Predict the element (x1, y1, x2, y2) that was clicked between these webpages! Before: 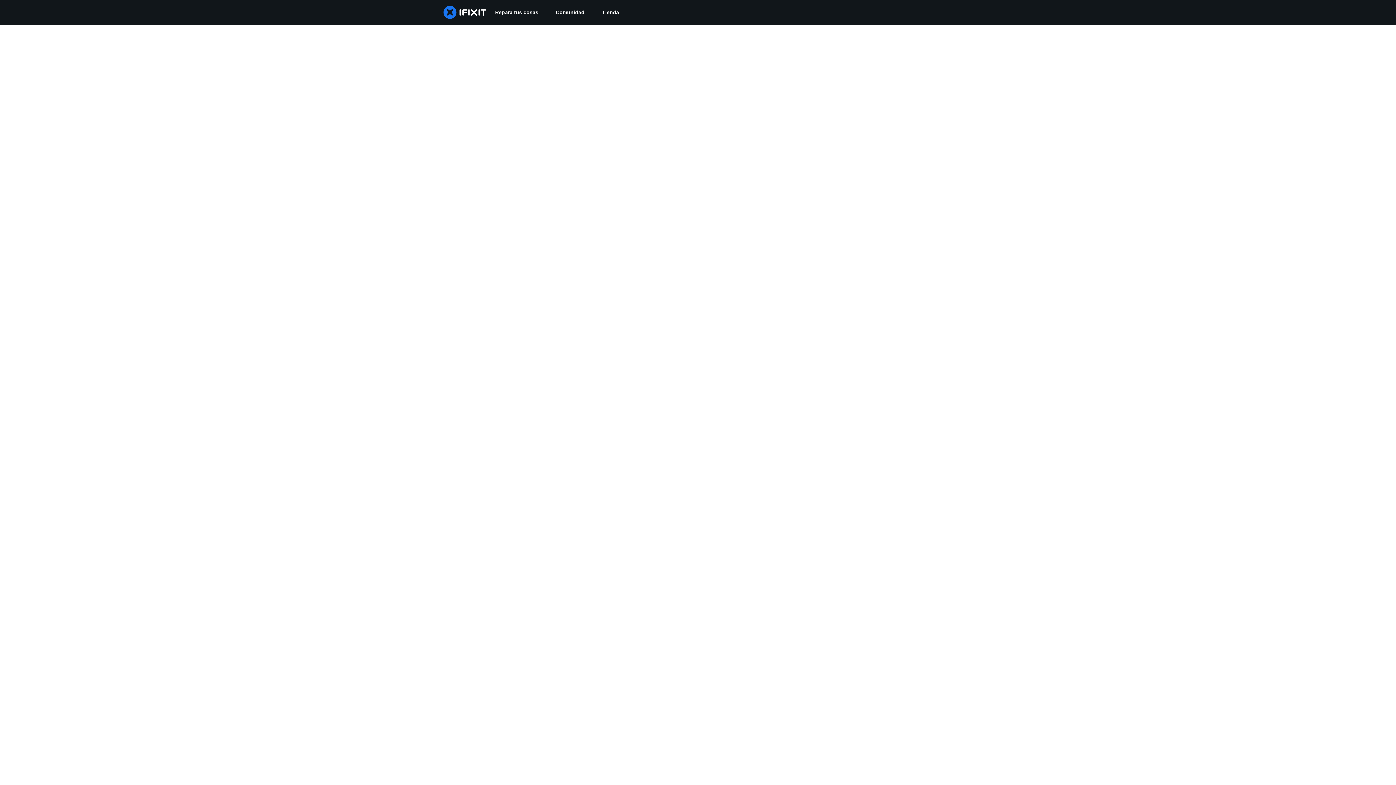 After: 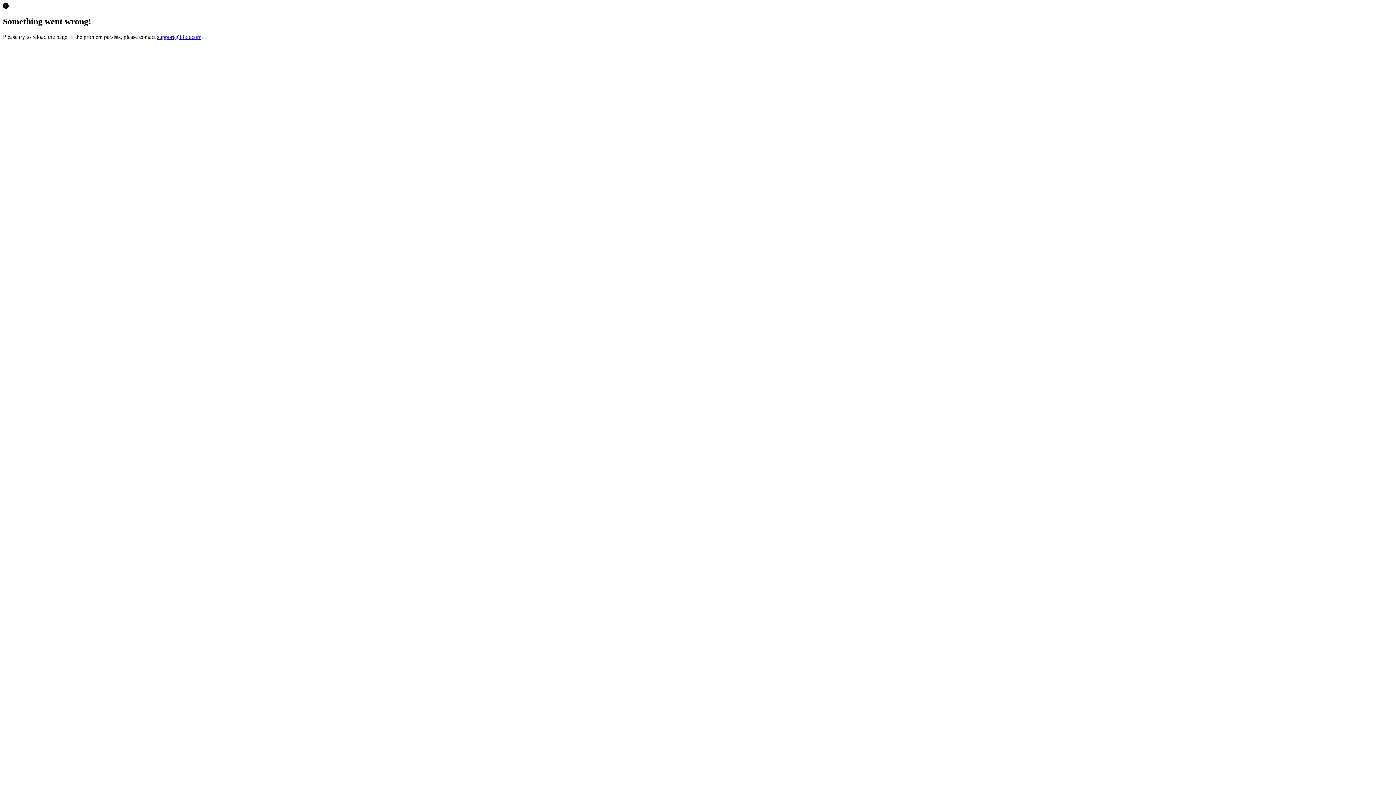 Action: bbox: (593, 0, 628, 24) label: Tienda